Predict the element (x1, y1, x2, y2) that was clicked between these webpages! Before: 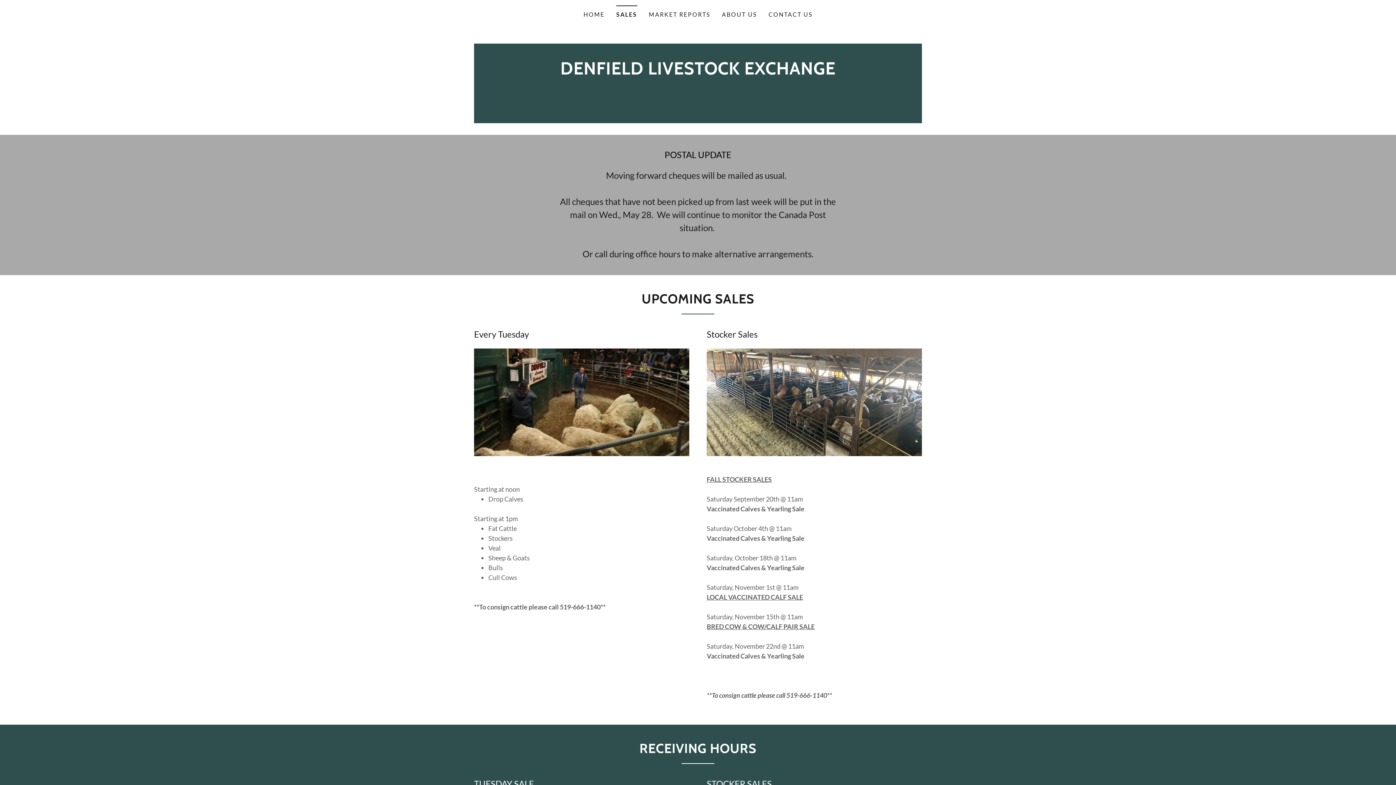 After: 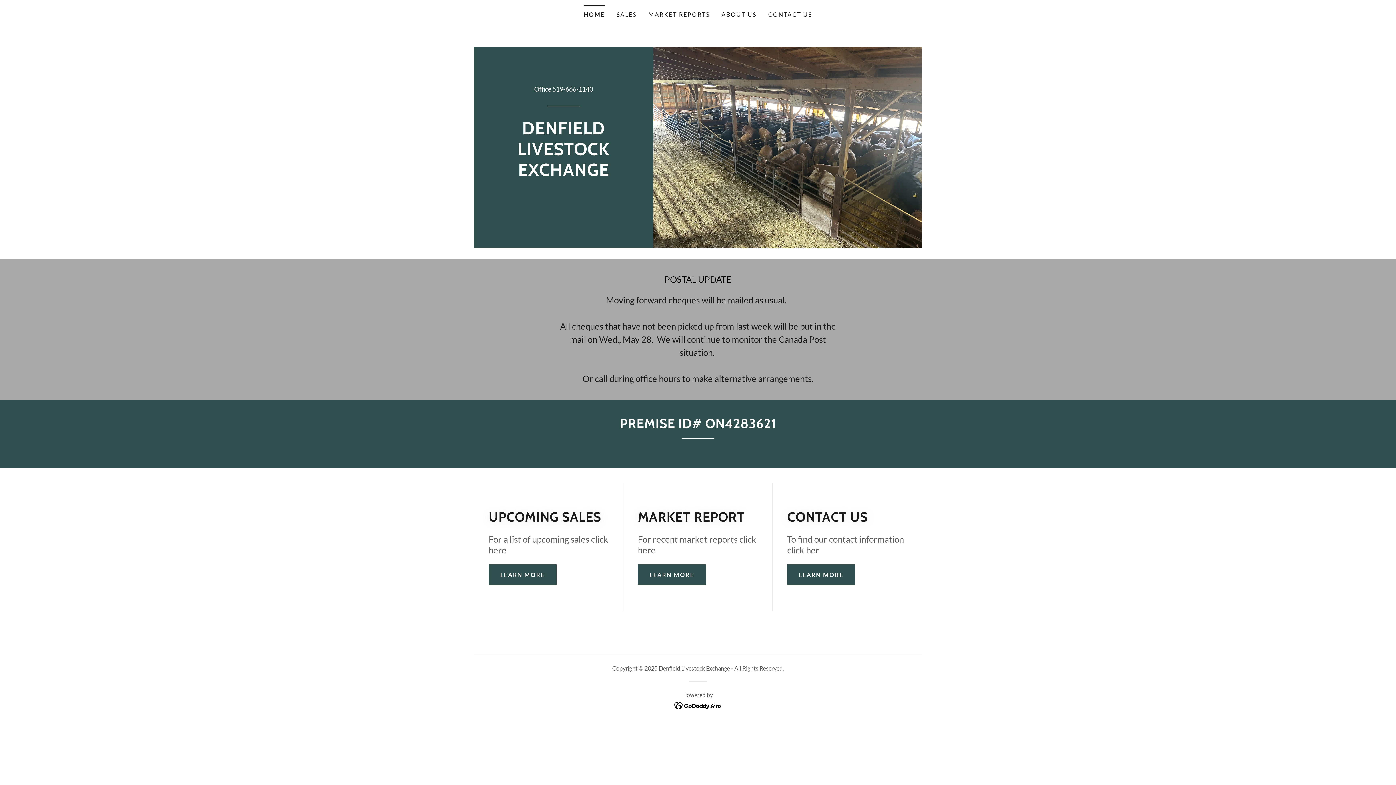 Action: label: DENFIELD LIVESTOCK EXCHANGE bbox: (560, 68, 835, 76)